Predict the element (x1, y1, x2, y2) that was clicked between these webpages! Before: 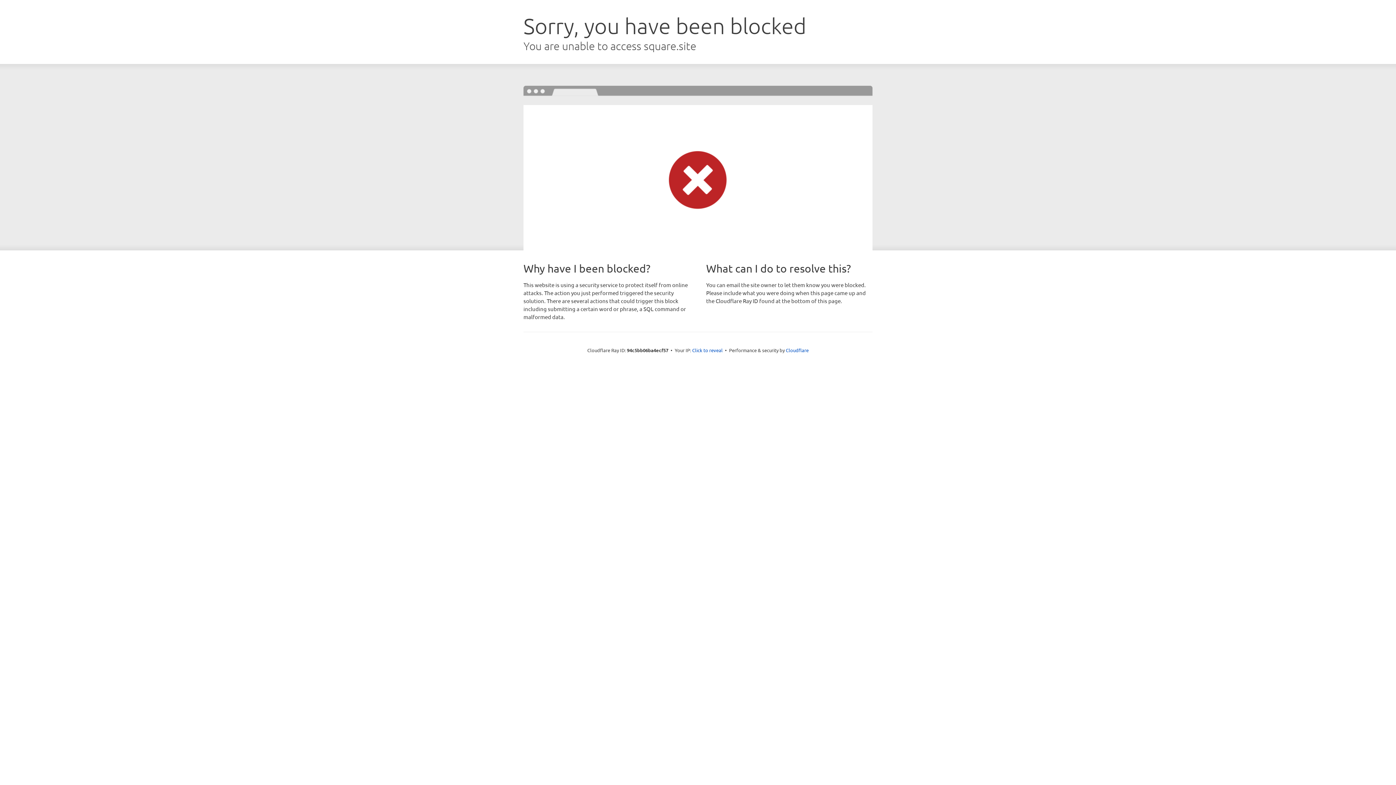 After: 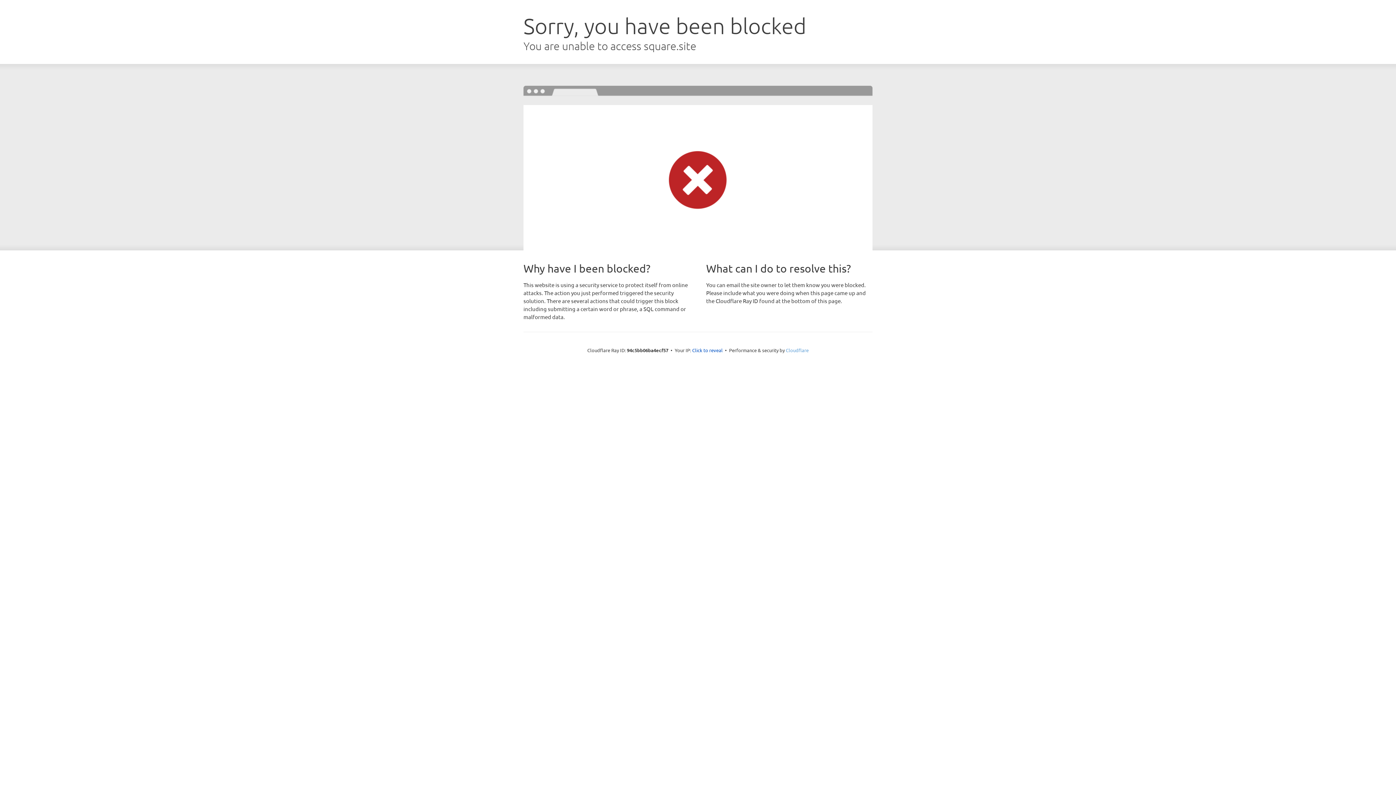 Action: label: Cloudflare bbox: (786, 347, 808, 353)